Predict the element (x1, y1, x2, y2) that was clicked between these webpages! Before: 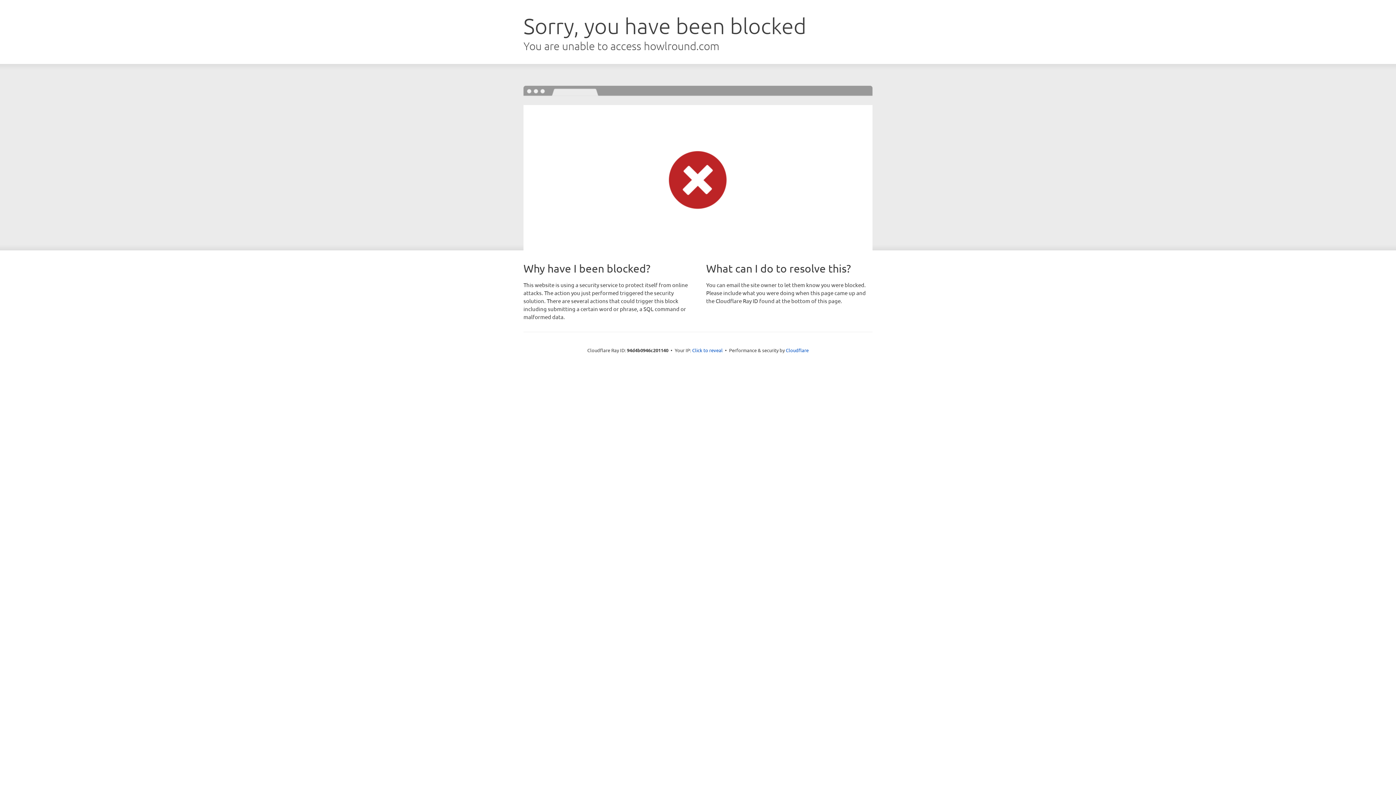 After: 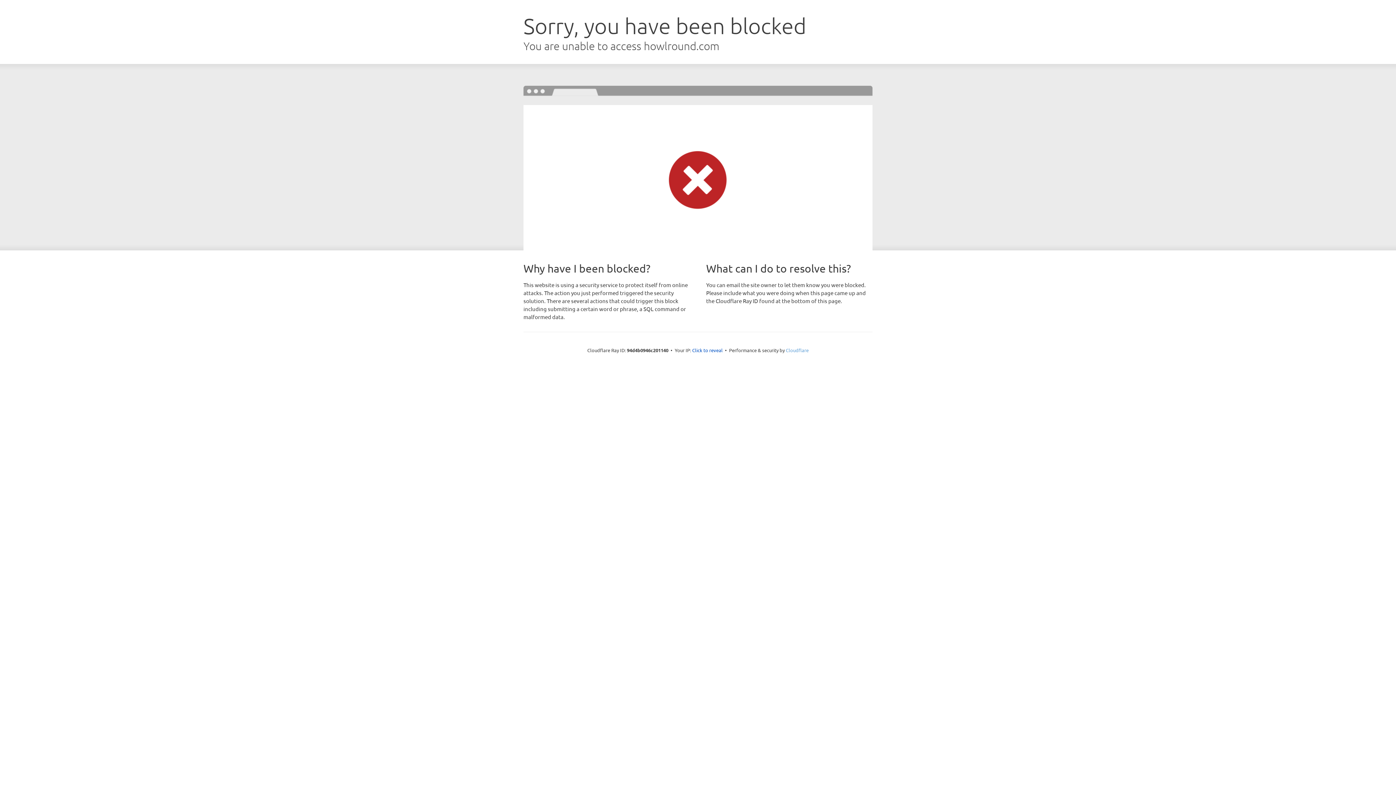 Action: label: Cloudflare bbox: (786, 347, 808, 353)